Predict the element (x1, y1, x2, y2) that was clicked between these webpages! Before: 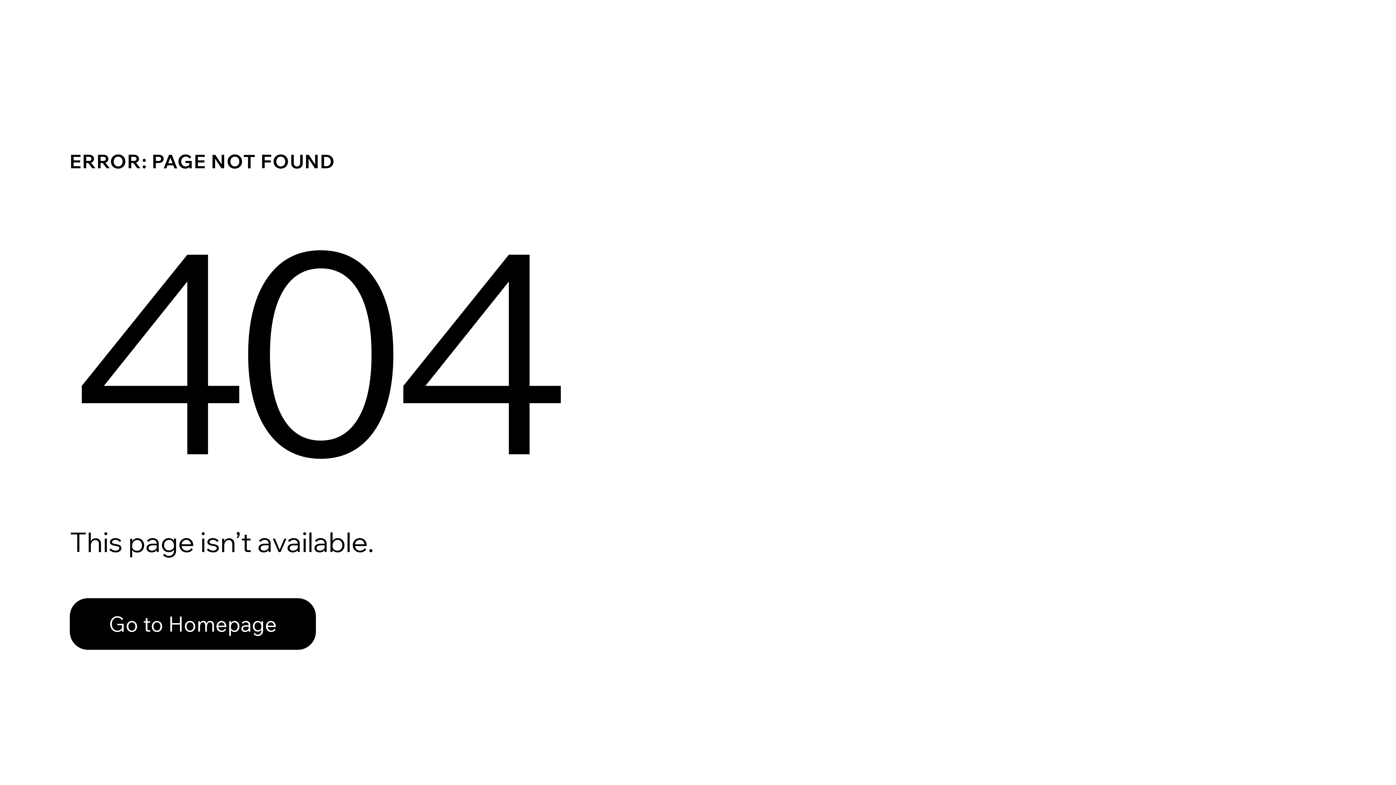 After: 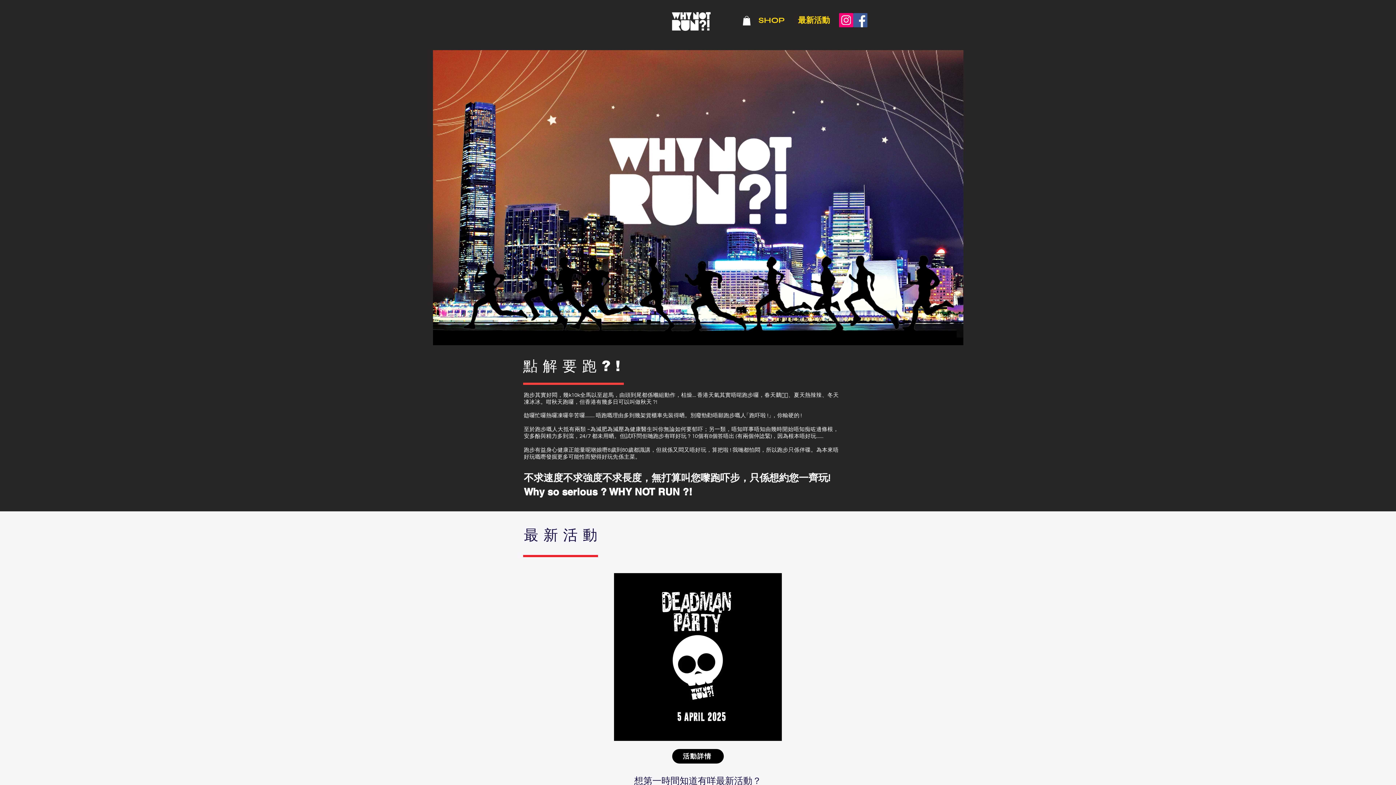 Action: label: Go to Homepage bbox: (69, 598, 316, 650)